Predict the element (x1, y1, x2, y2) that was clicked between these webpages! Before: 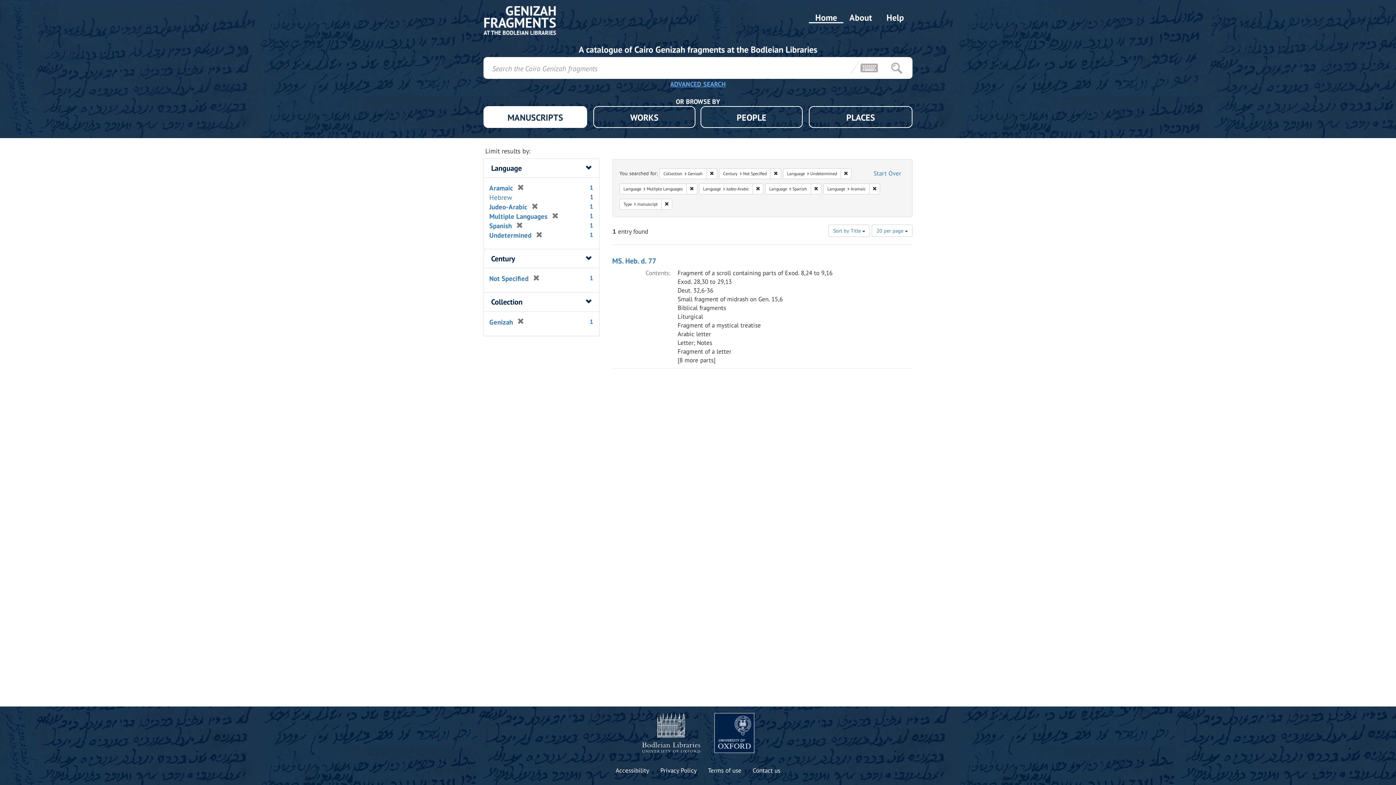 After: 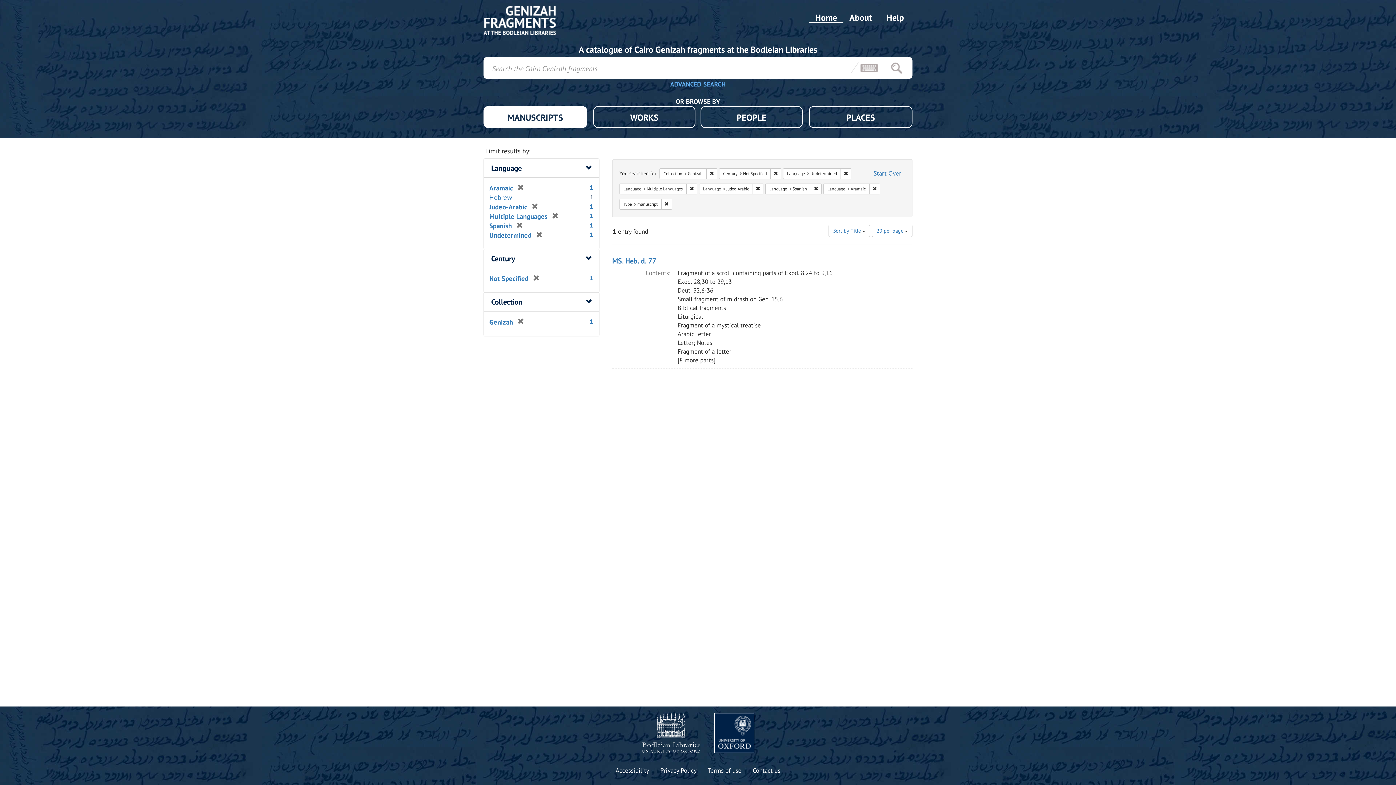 Action: bbox: (714, 713, 754, 753)